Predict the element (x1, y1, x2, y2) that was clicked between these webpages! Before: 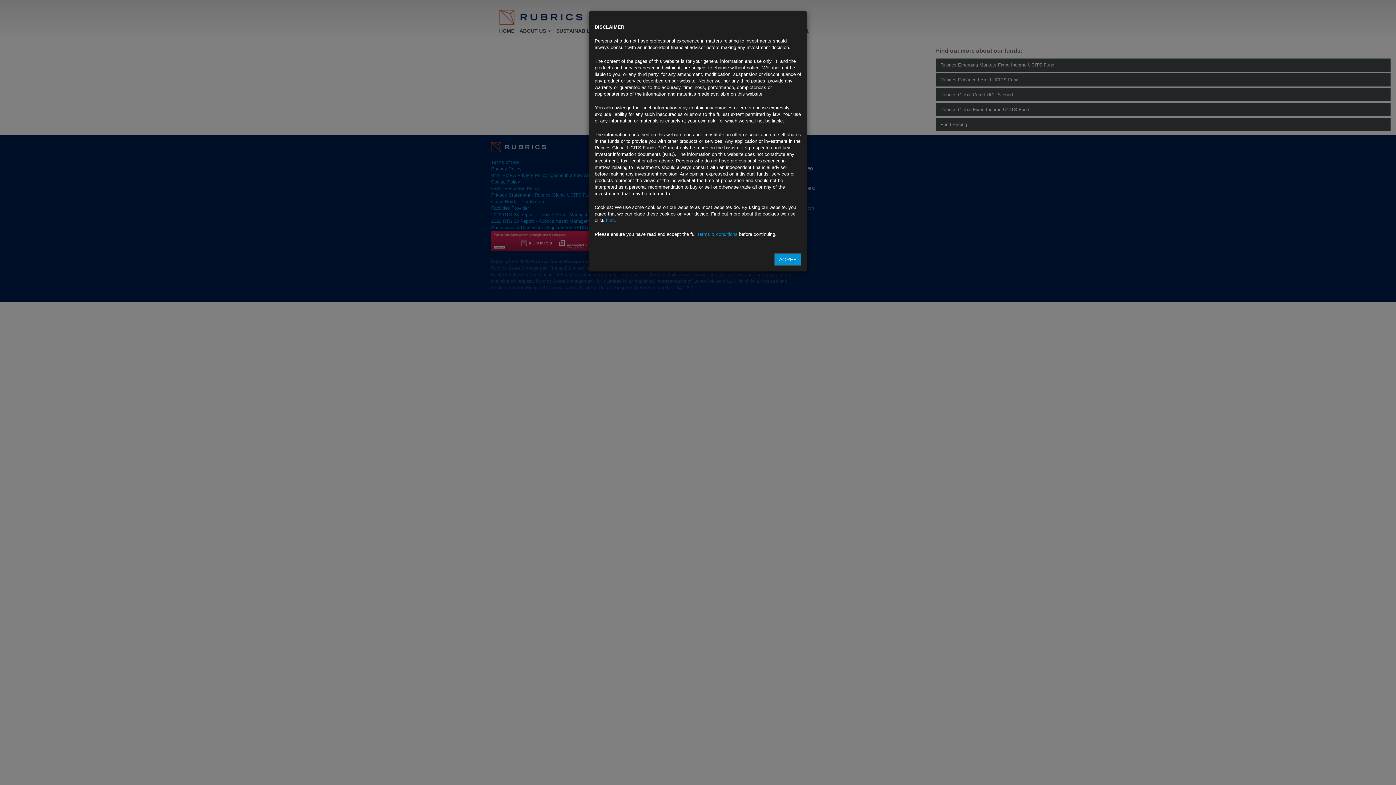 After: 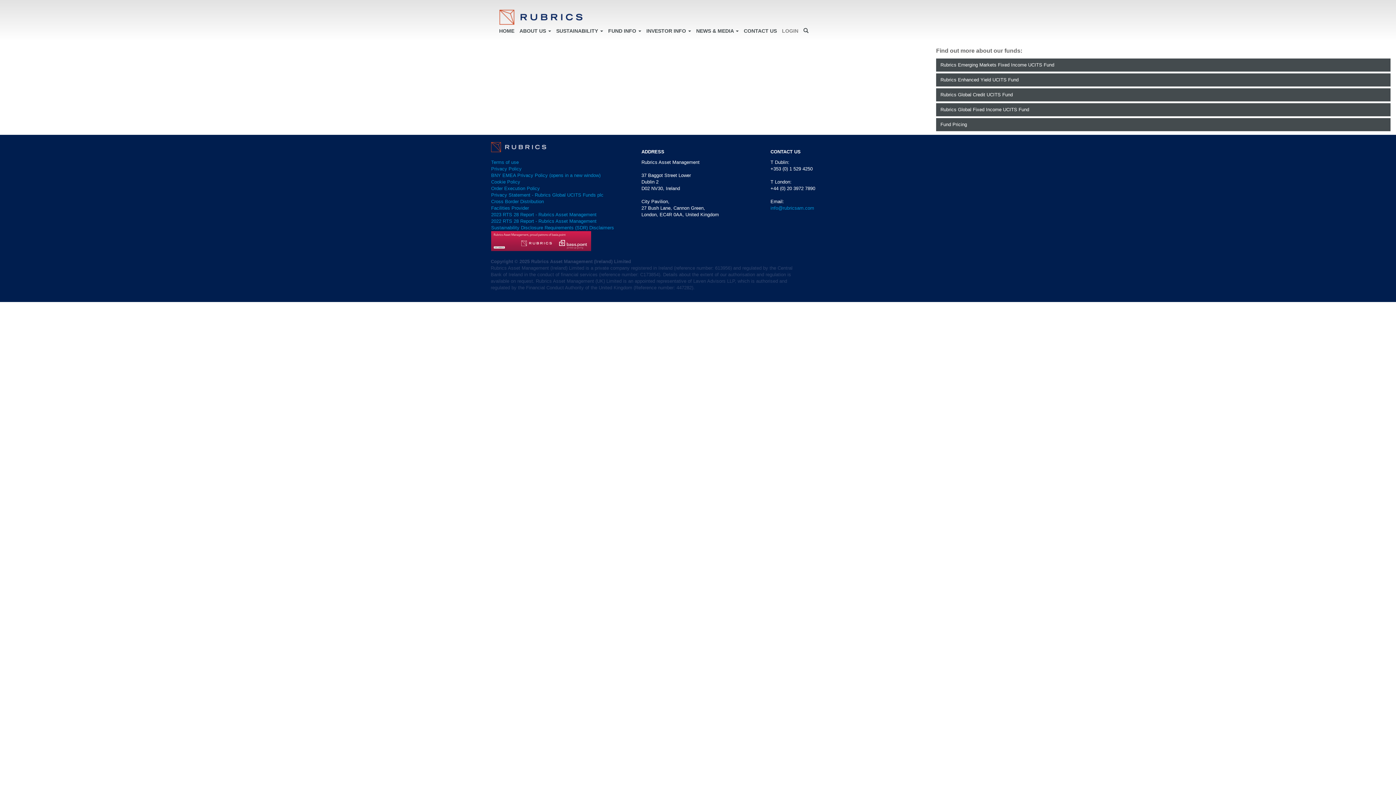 Action: bbox: (774, 253, 801, 265) label: AGREE